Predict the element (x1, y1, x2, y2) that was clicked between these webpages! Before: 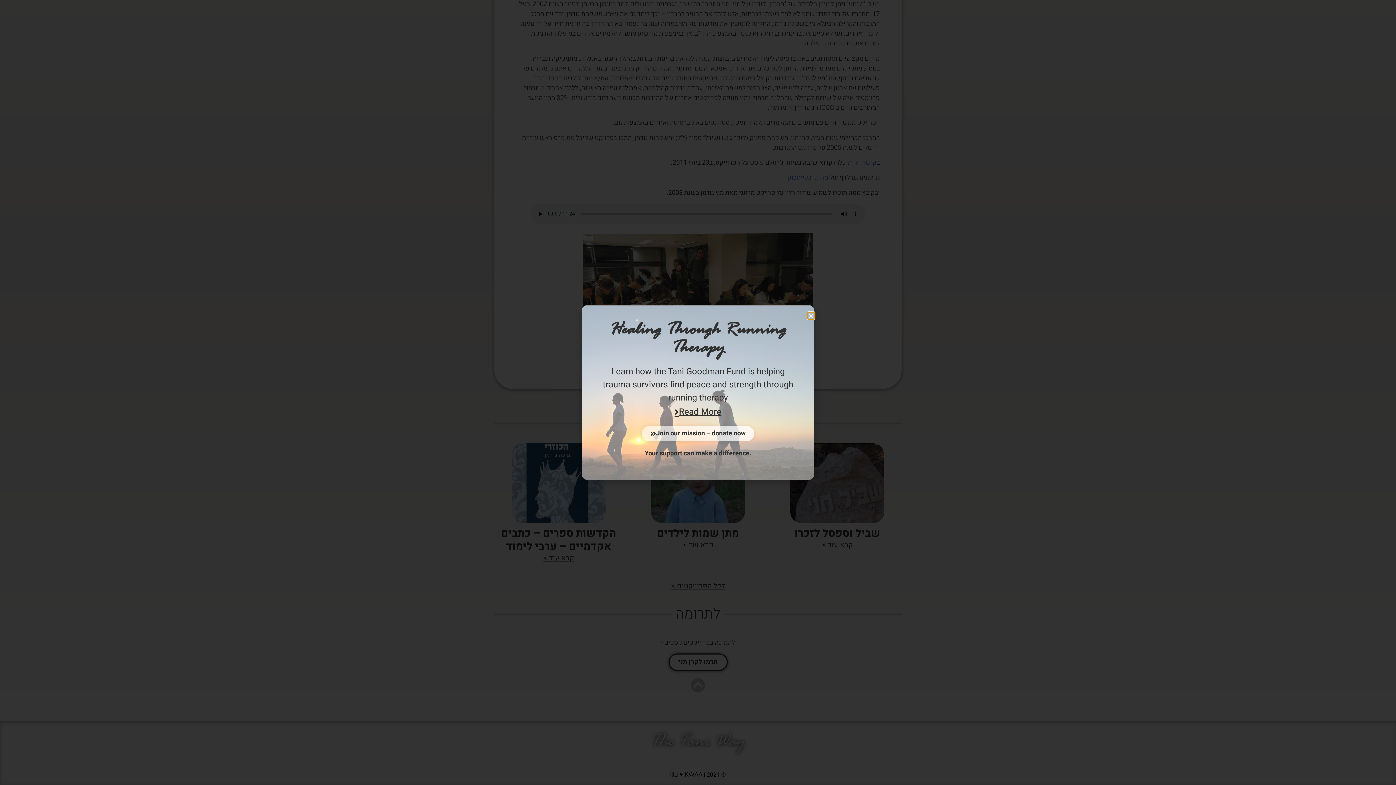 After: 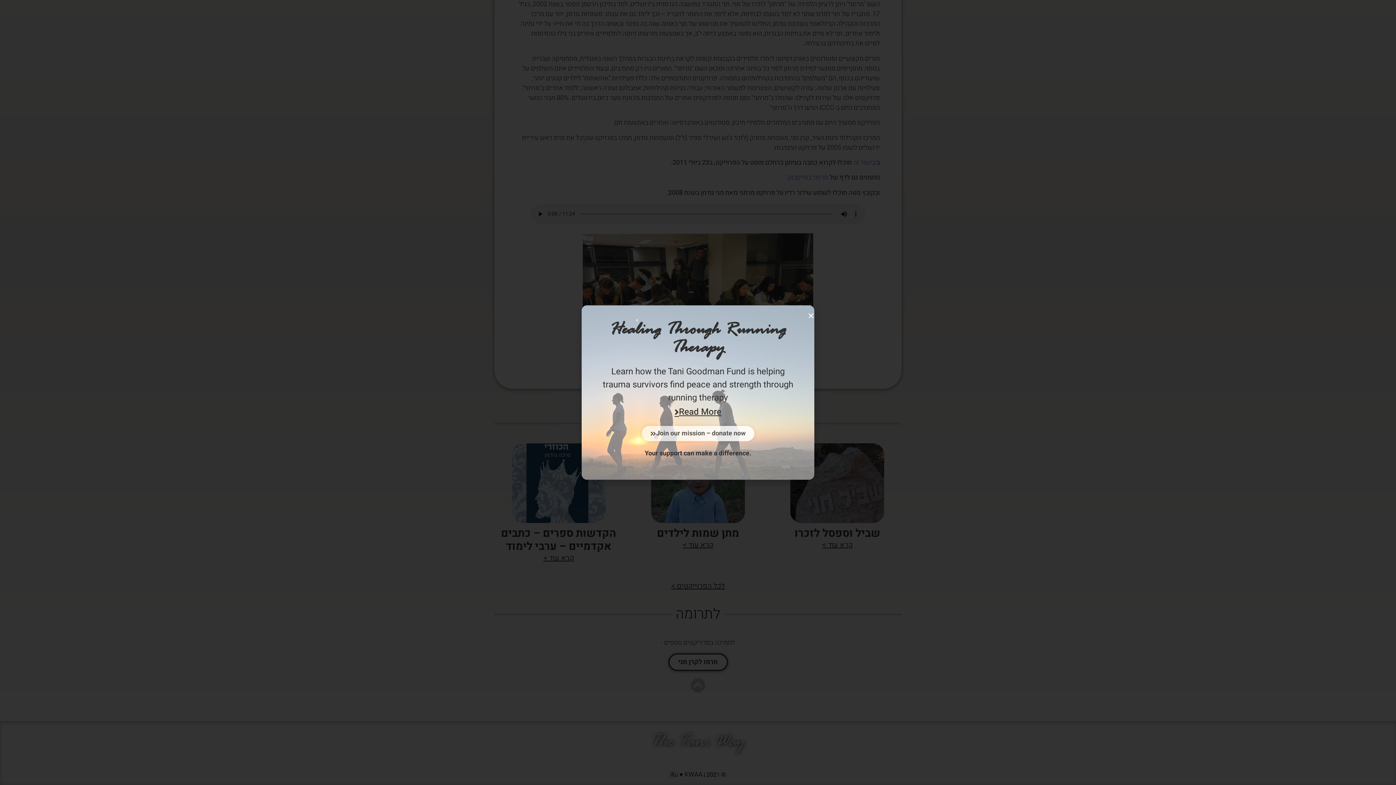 Action: label: Join our mission – donate now bbox: (641, 426, 754, 441)